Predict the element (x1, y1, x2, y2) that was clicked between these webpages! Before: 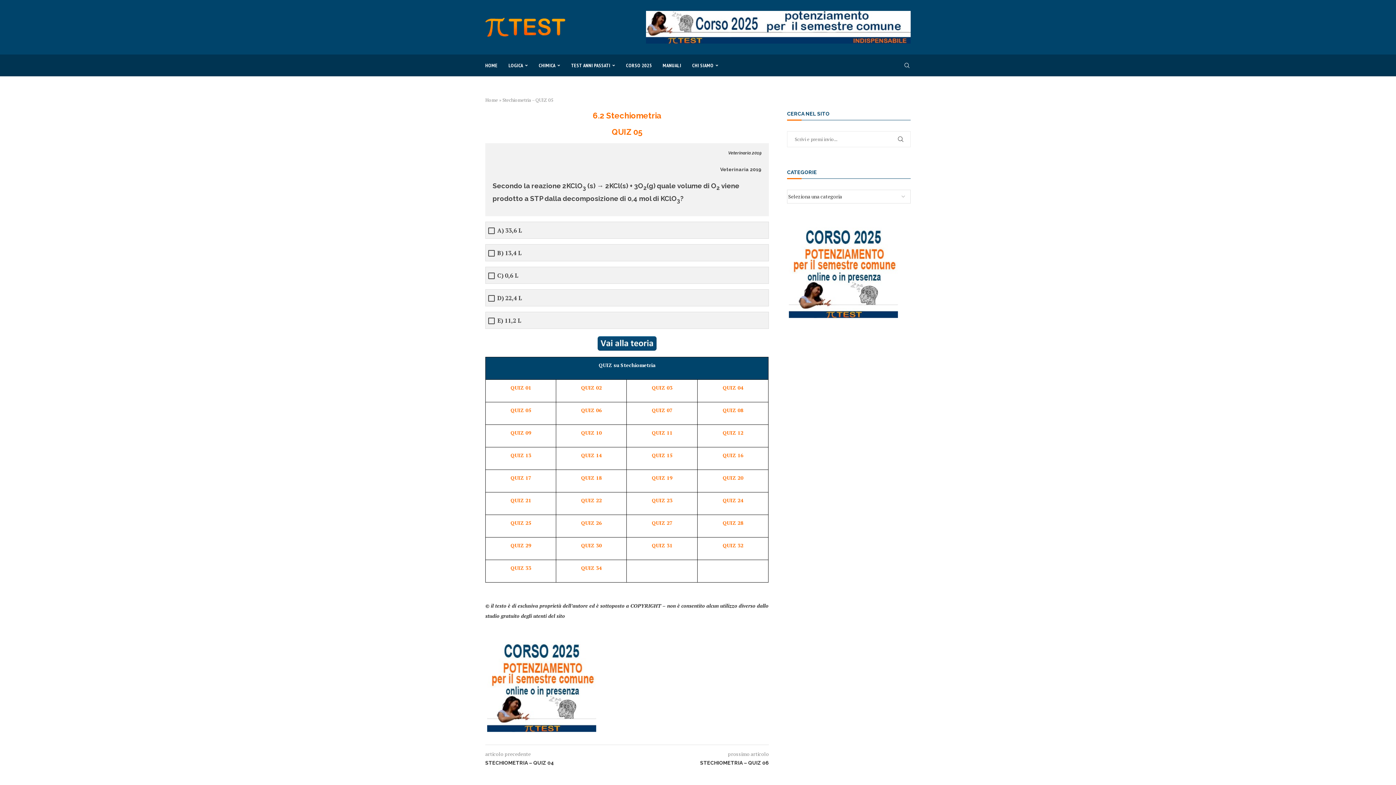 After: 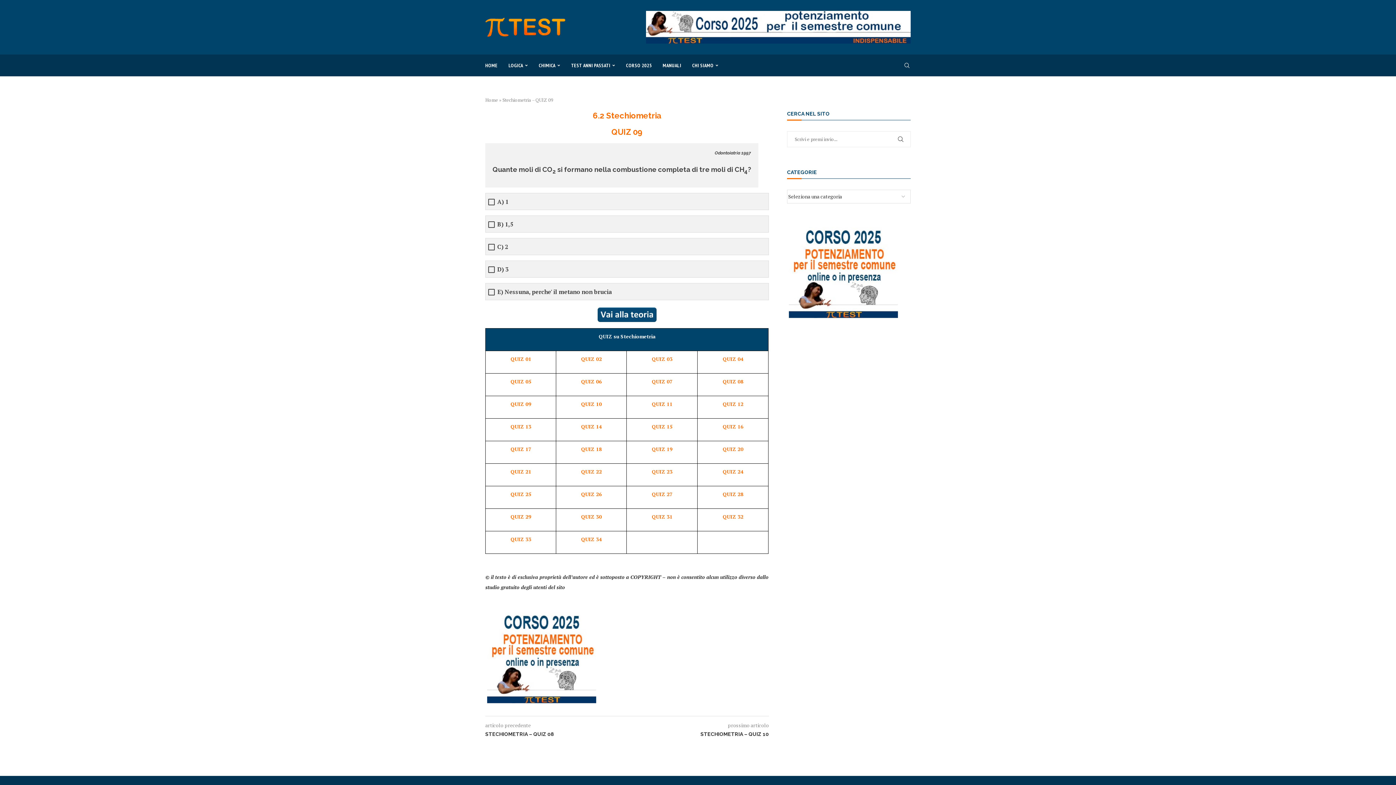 Action: label: QUIZ 09 bbox: (510, 429, 531, 436)